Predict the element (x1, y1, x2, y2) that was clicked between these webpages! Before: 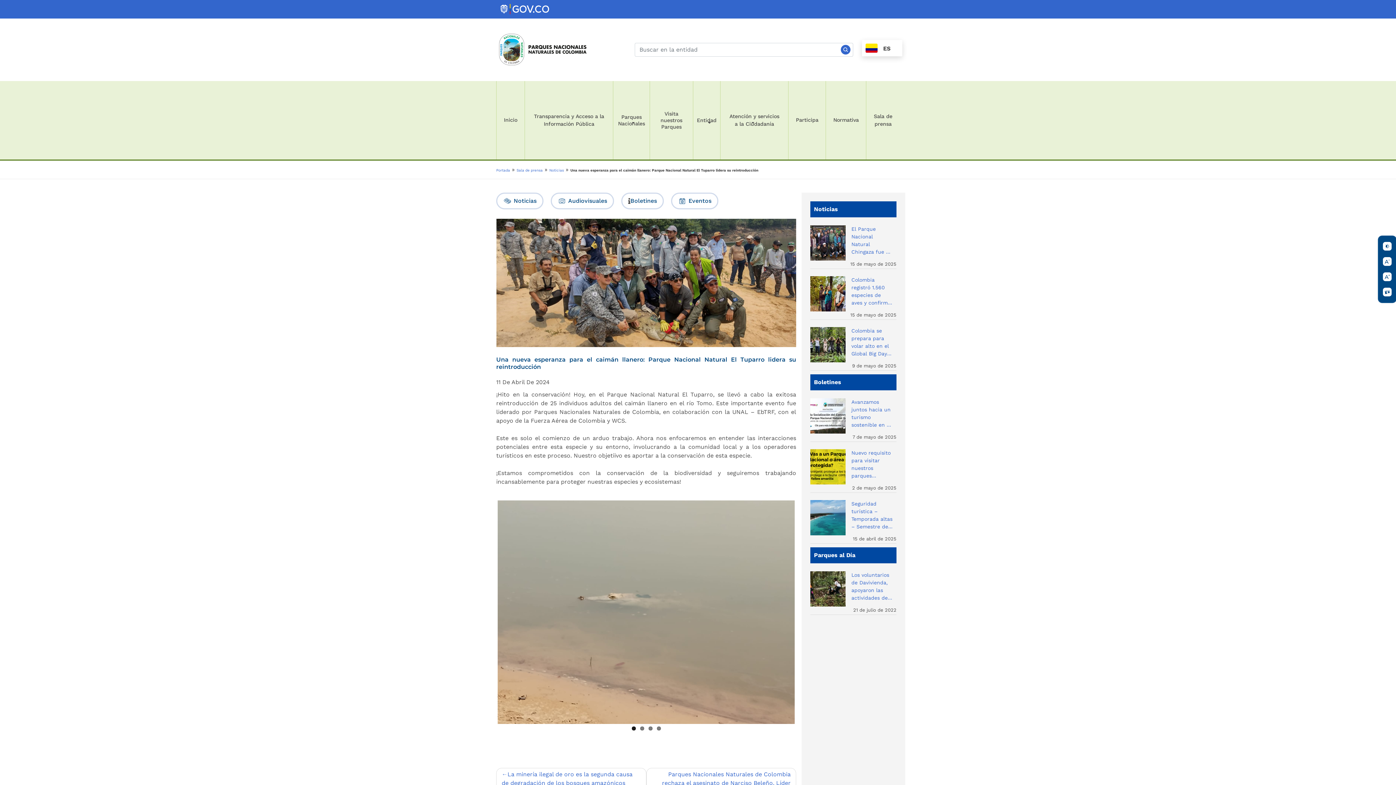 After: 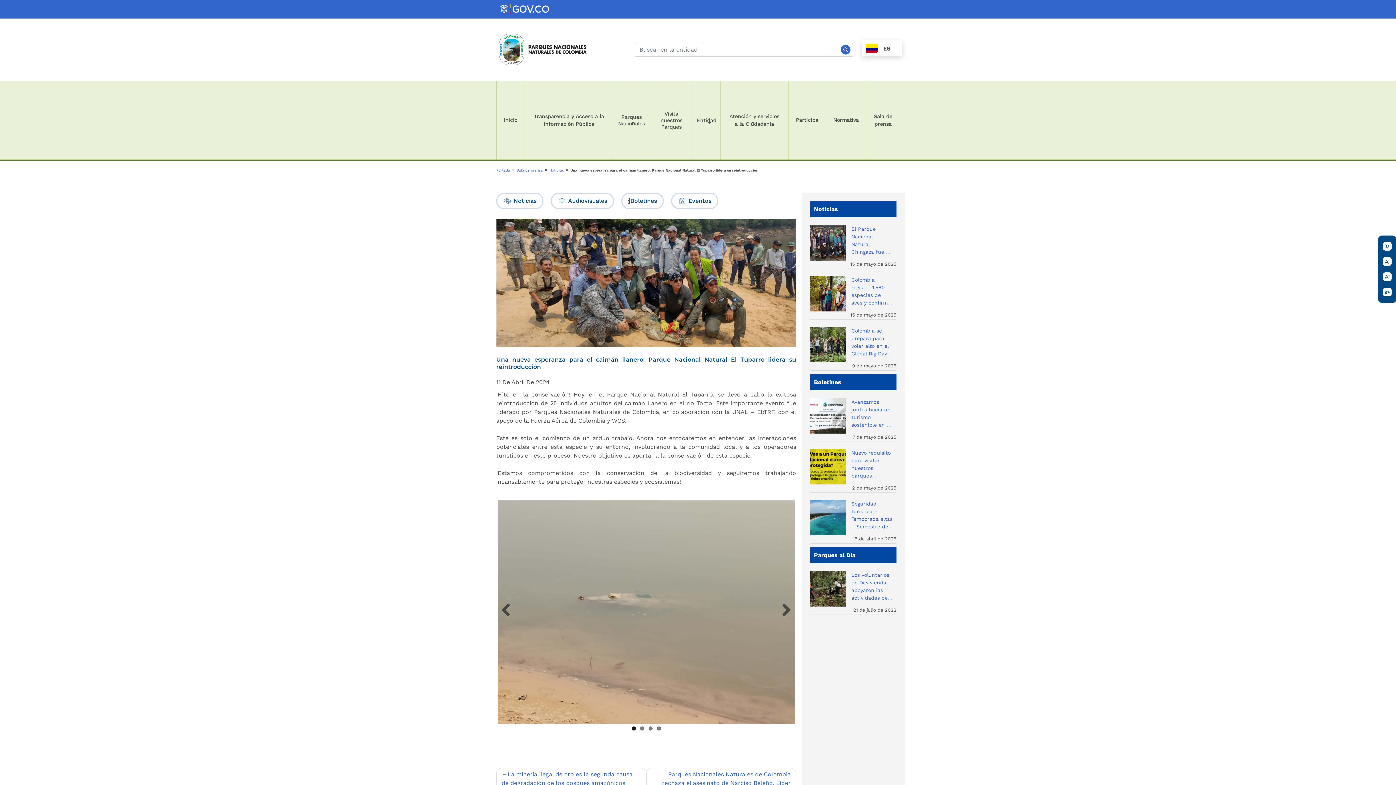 Action: bbox: (631, 729, 635, 733) label: 1